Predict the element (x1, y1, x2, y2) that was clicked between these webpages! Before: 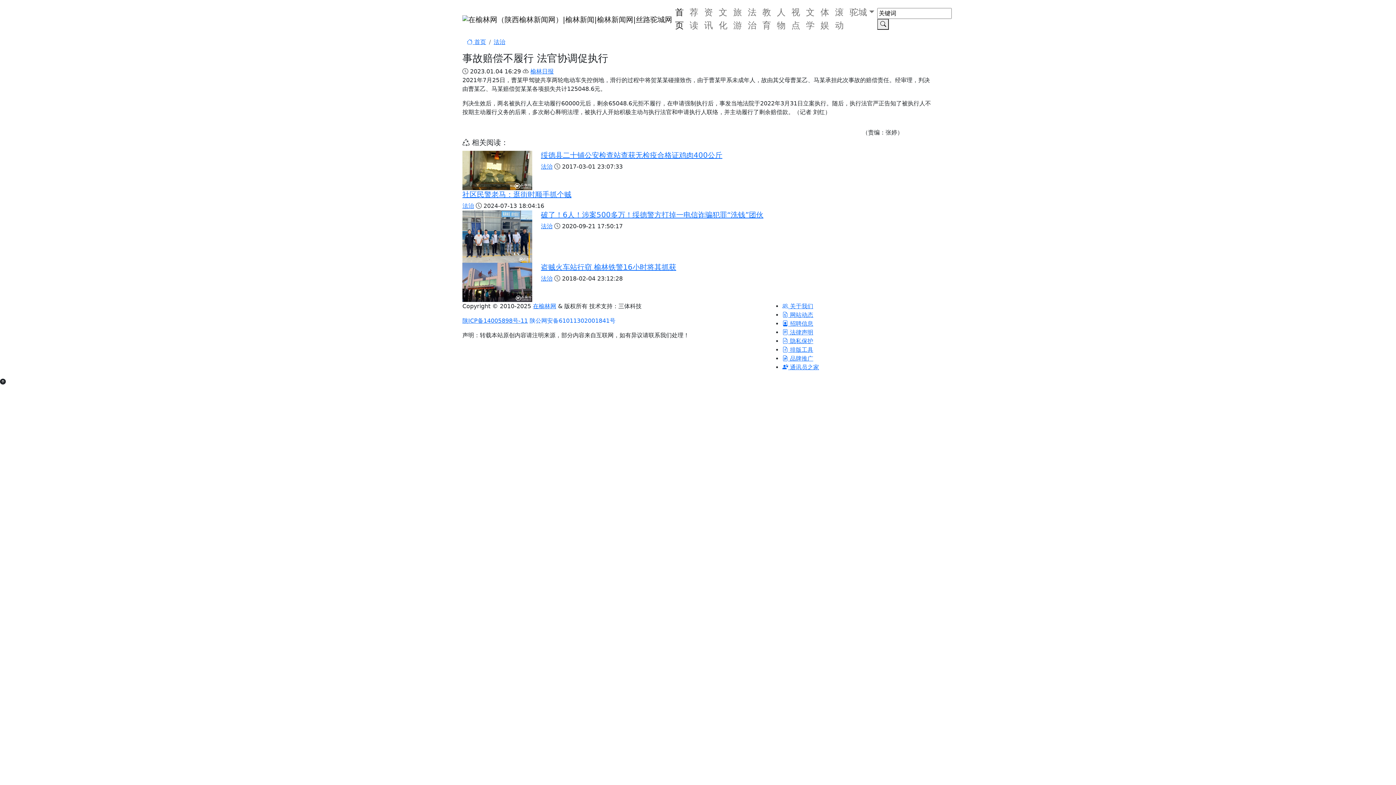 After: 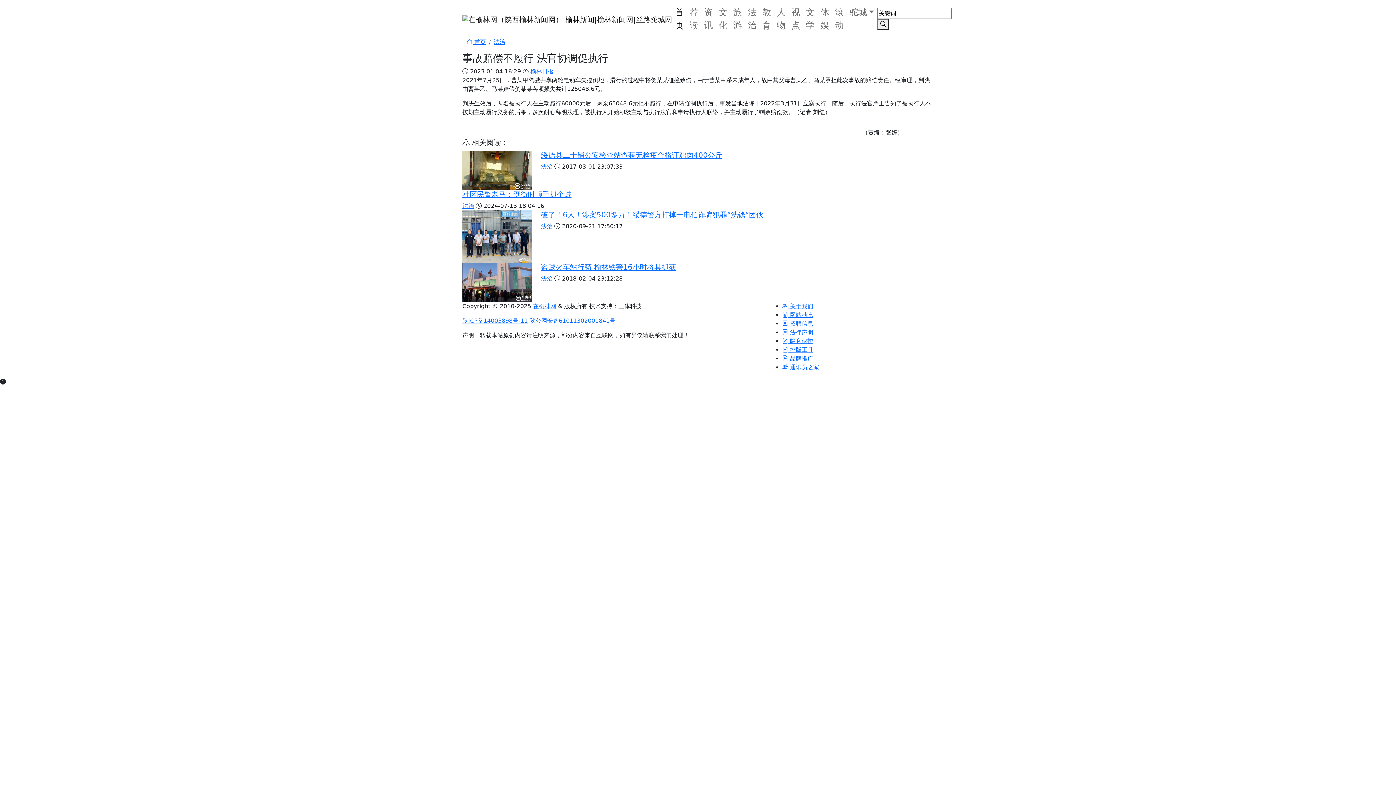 Action: bbox: (462, 232, 532, 239)